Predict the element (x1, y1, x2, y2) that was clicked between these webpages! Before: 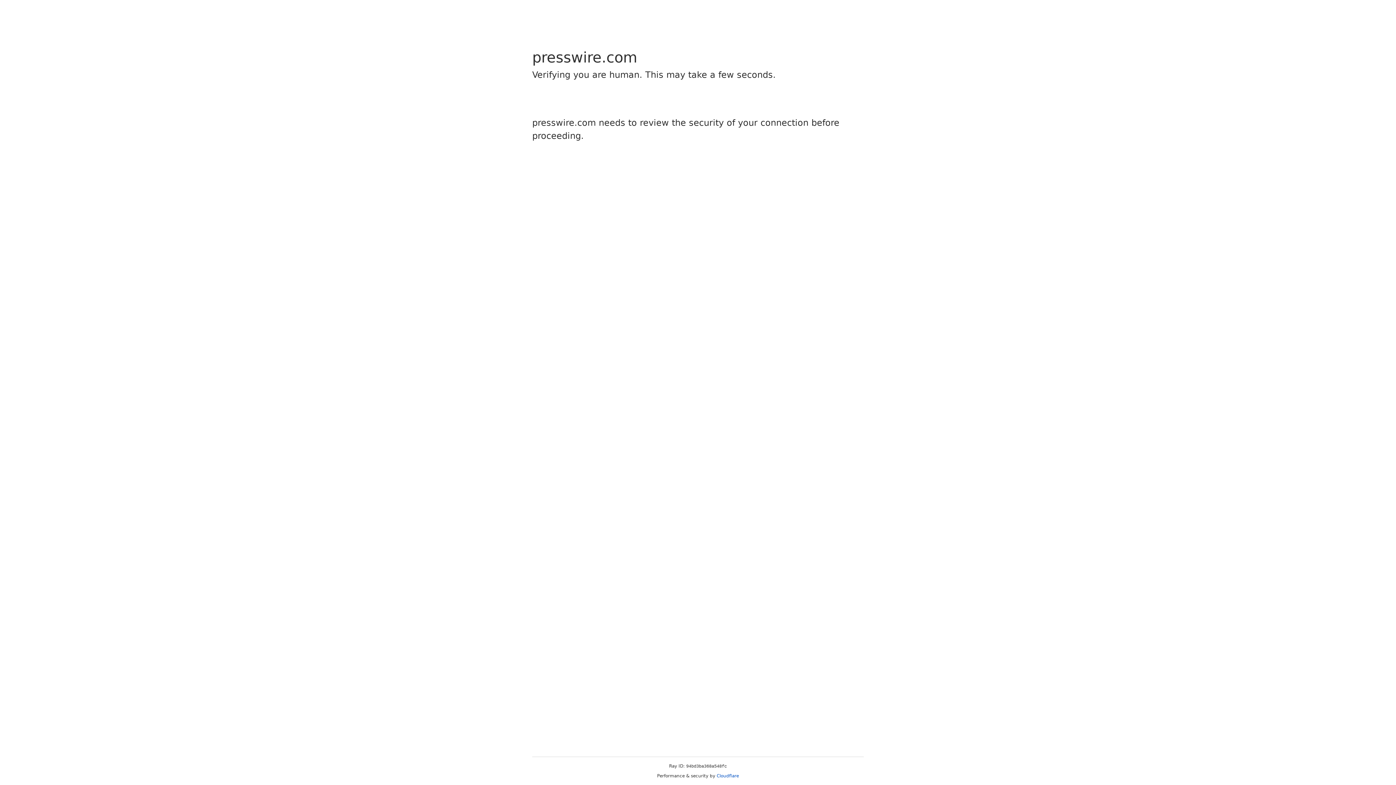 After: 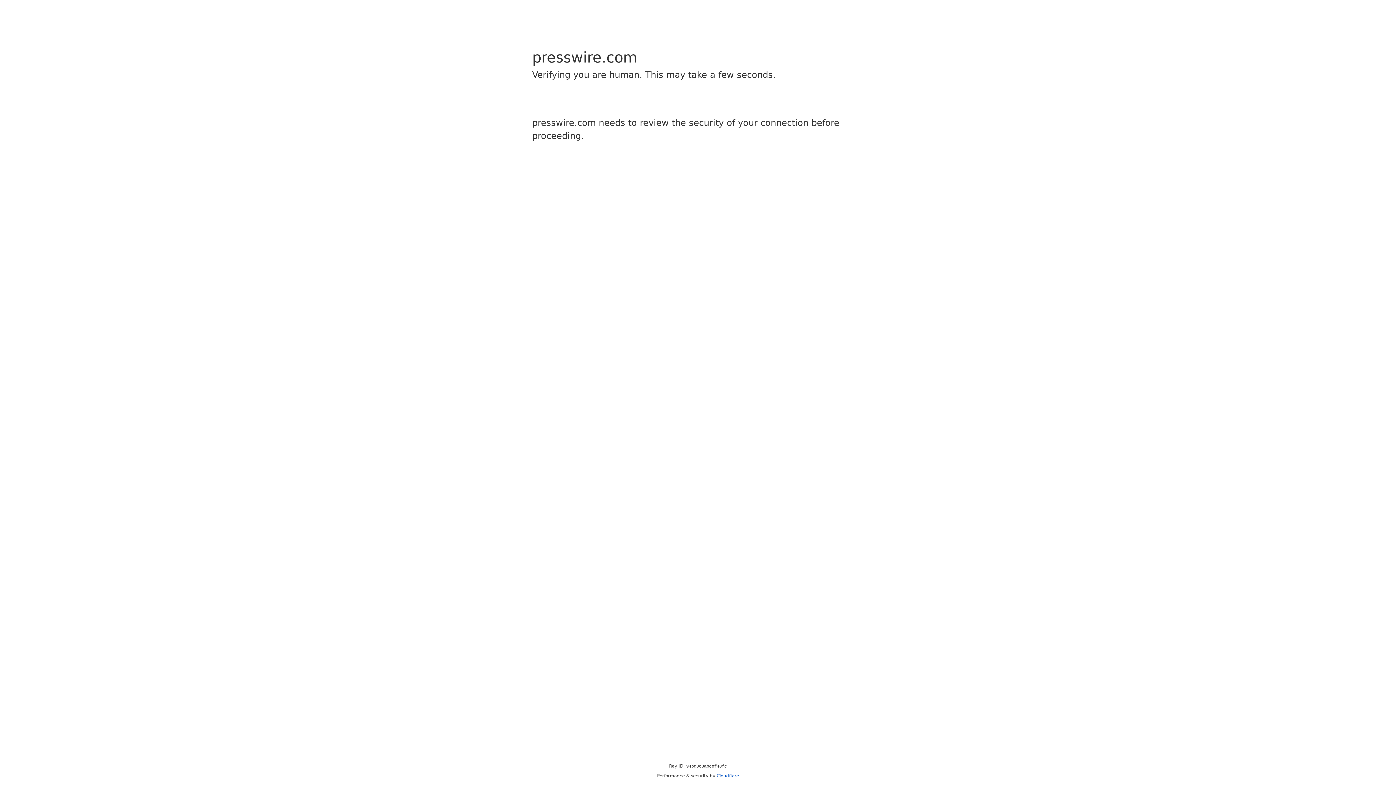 Action: bbox: (716, 773, 739, 778) label: Cloudflare